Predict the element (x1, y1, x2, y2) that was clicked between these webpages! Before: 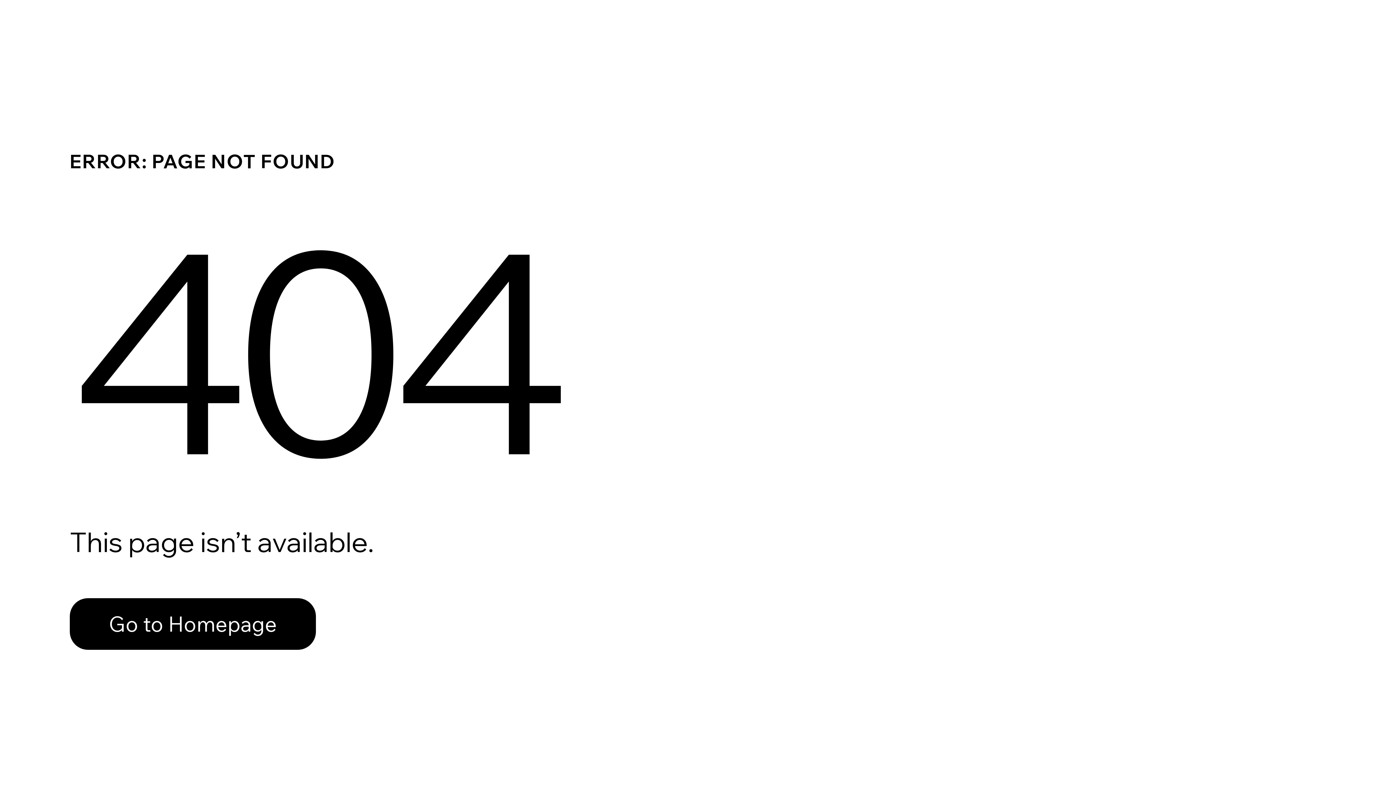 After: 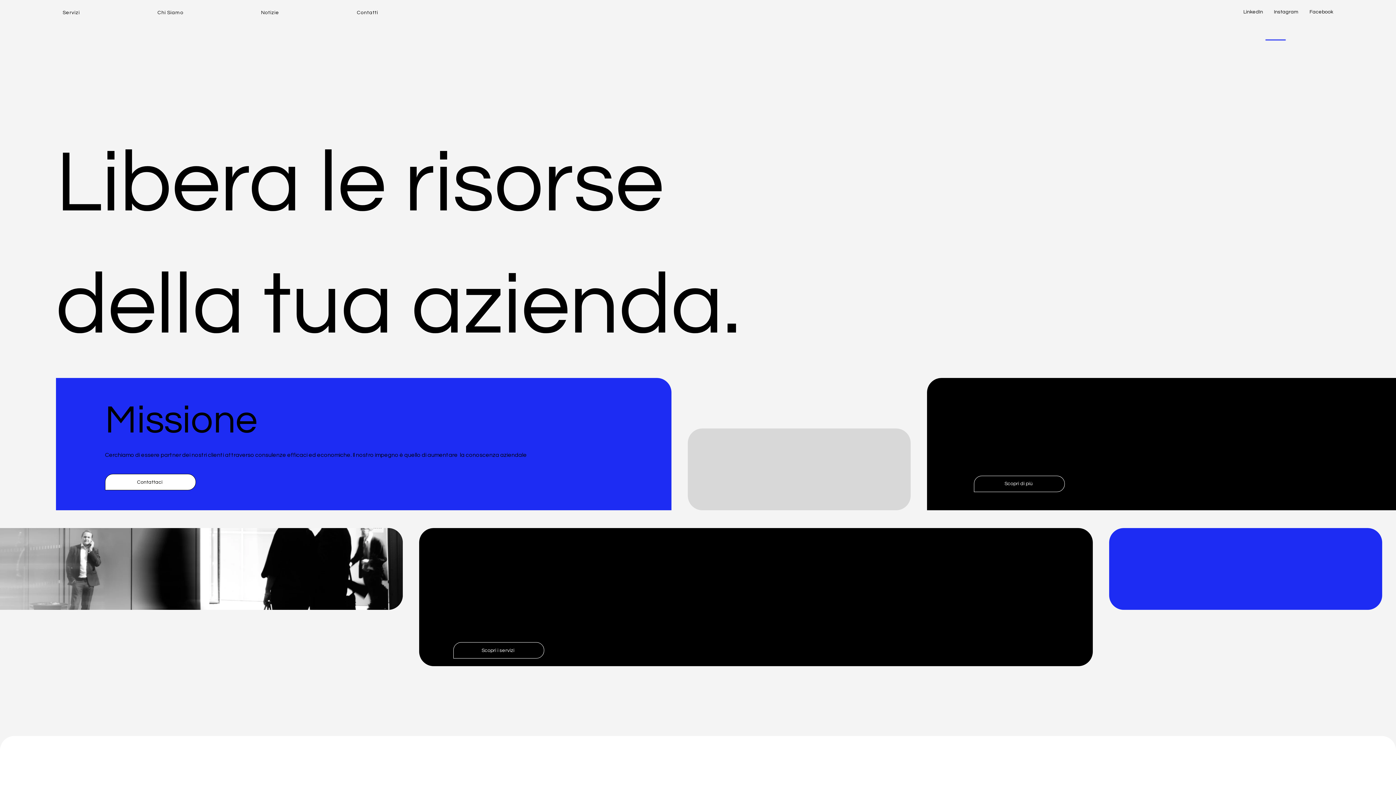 Action: label: Go to Homepage bbox: (69, 598, 316, 650)